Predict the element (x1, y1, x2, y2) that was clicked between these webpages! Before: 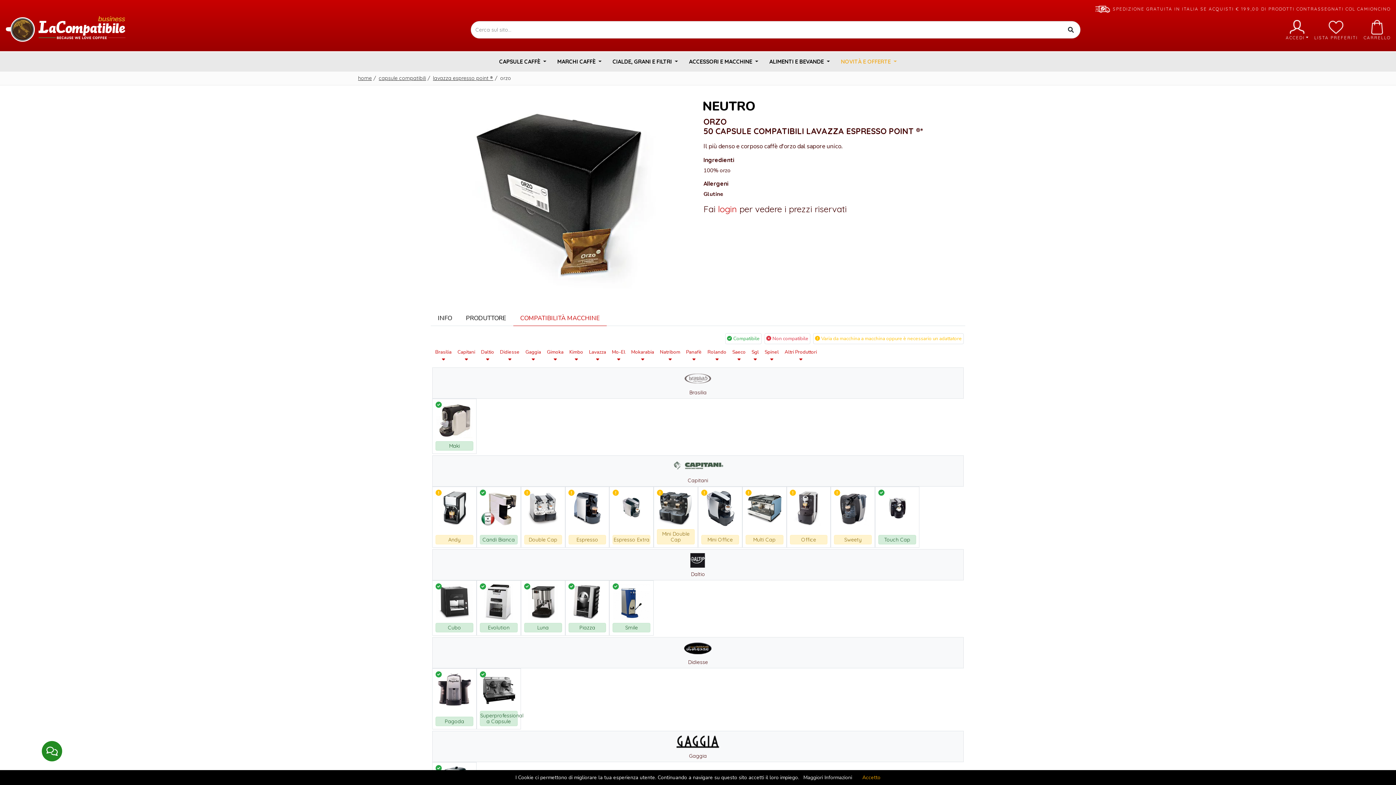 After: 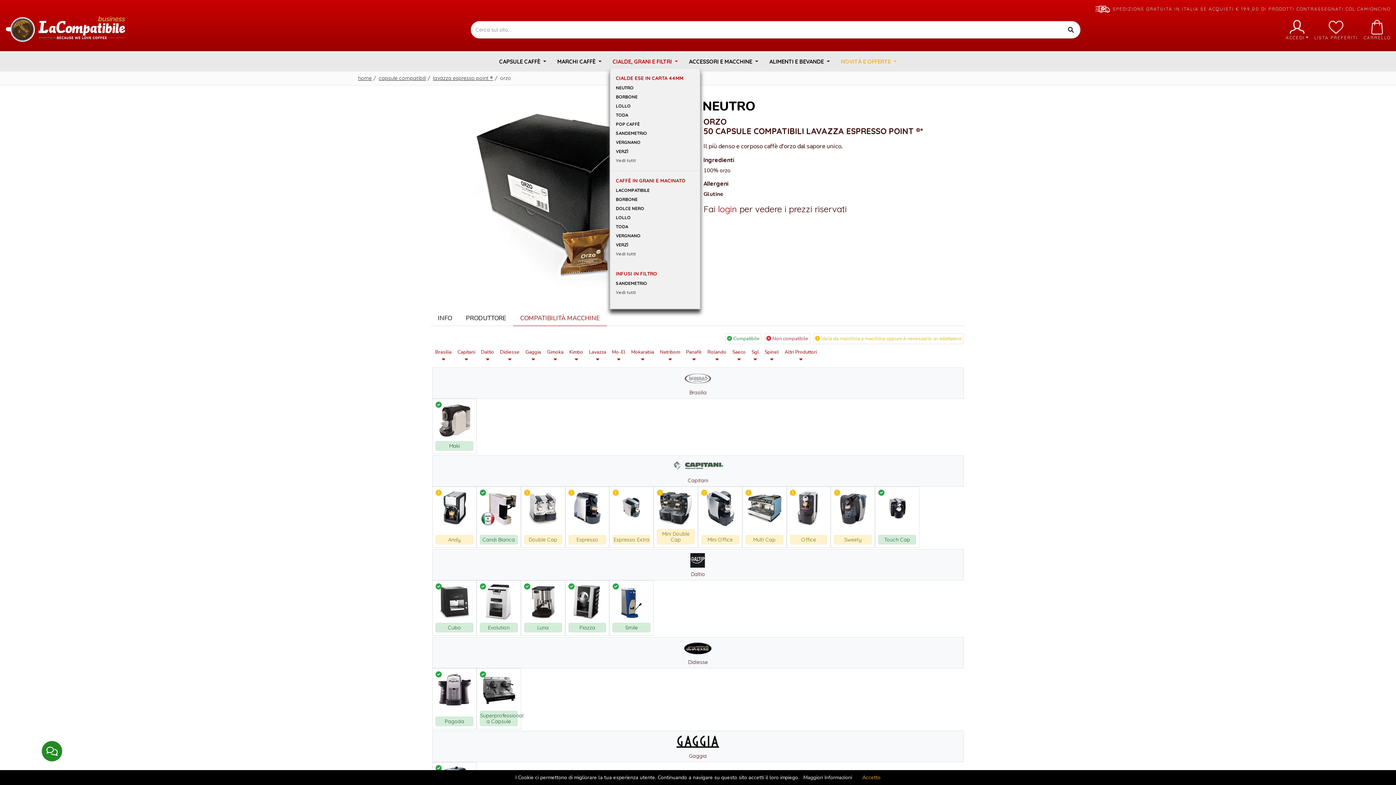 Action: bbox: (609, 54, 681, 68) label: CIALDE, GRANI E FILTRI 